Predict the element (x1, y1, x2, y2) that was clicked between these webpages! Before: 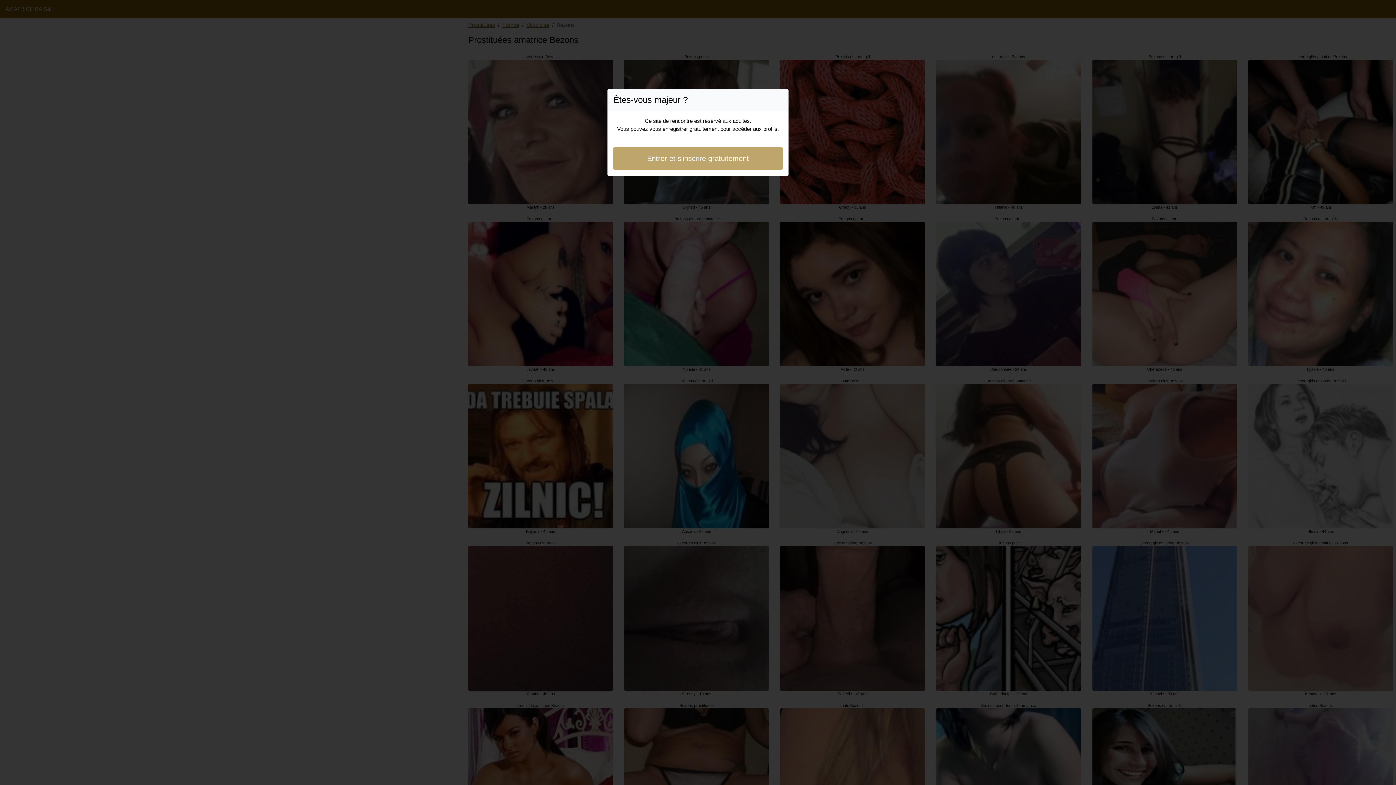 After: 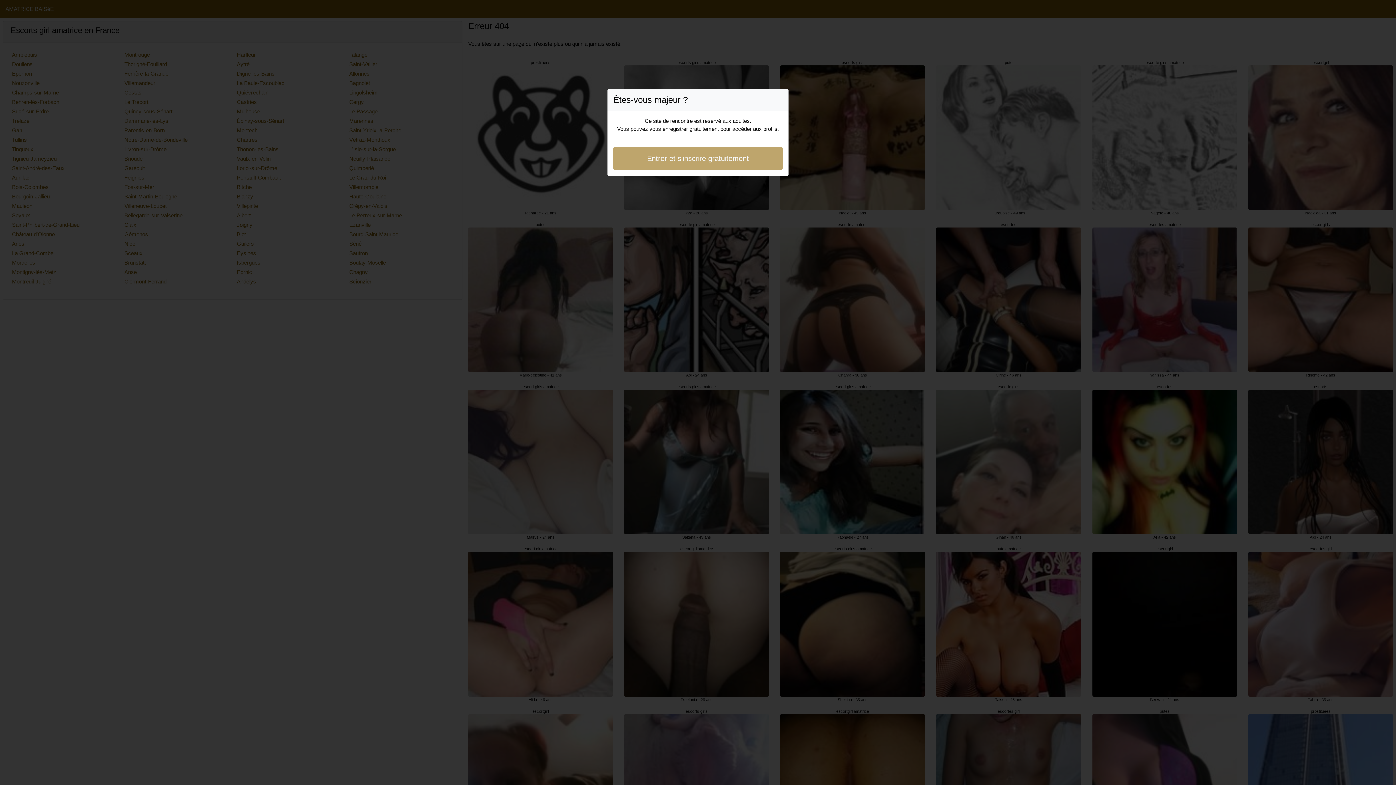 Action: label: Entrer et s'inscrire gratuitement bbox: (613, 146, 782, 170)